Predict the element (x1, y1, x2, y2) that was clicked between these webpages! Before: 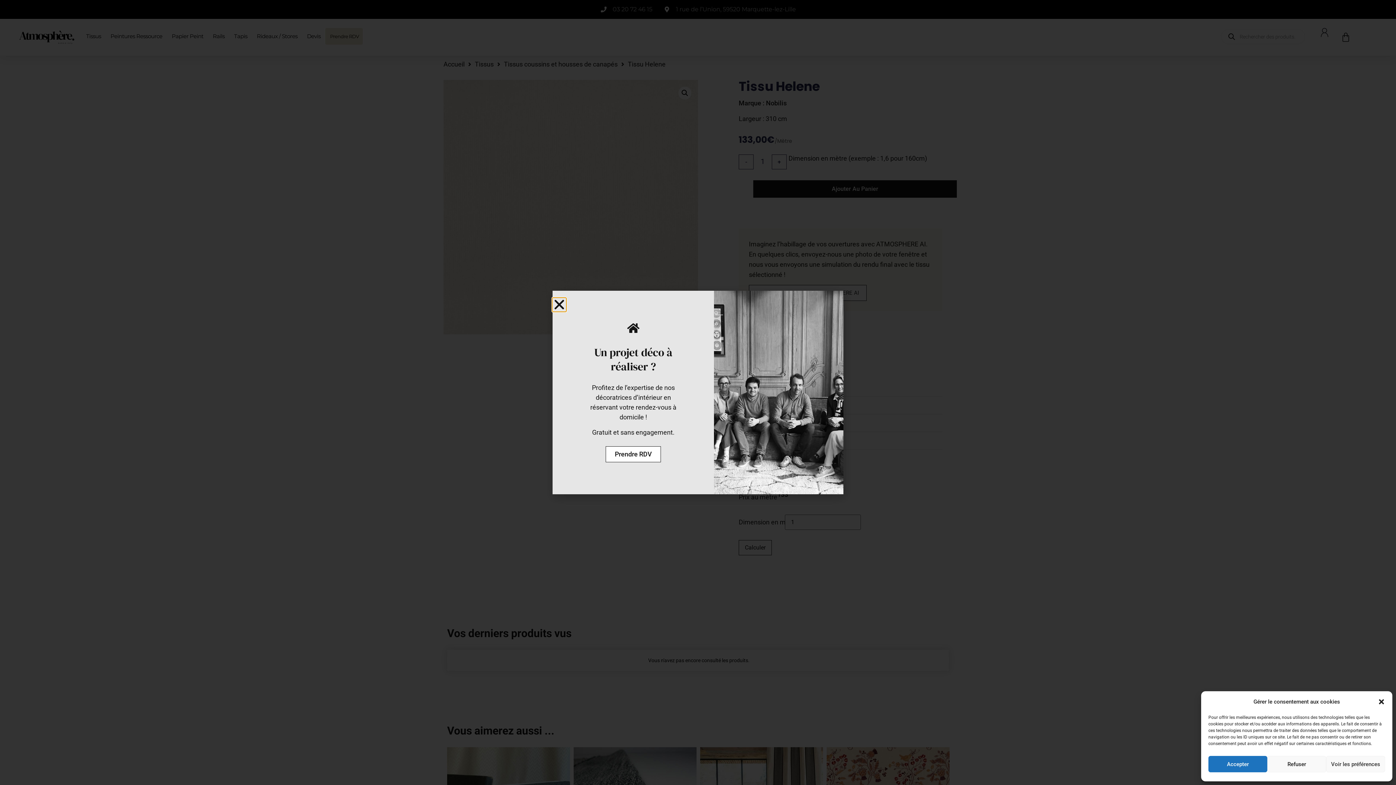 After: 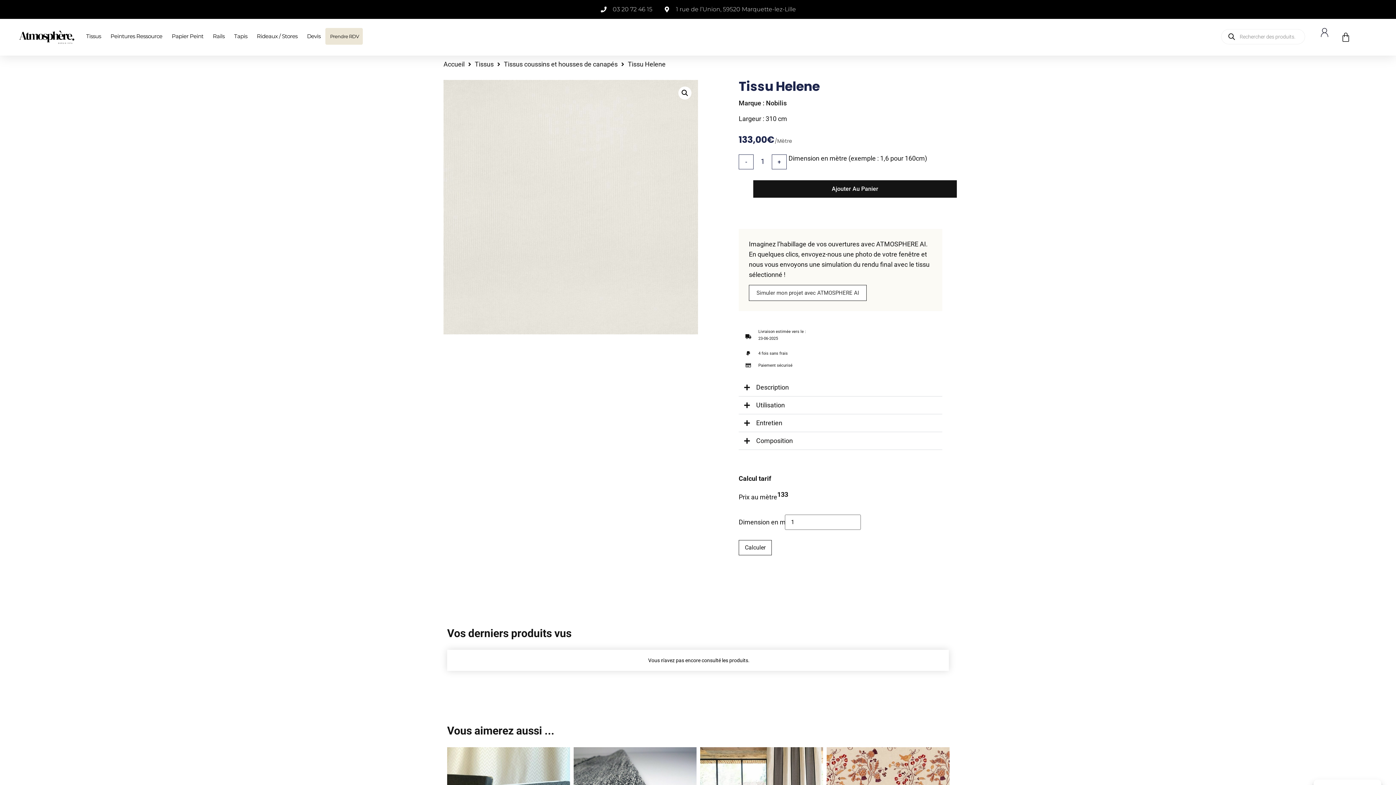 Action: bbox: (1208, 756, 1267, 772) label: Accepter